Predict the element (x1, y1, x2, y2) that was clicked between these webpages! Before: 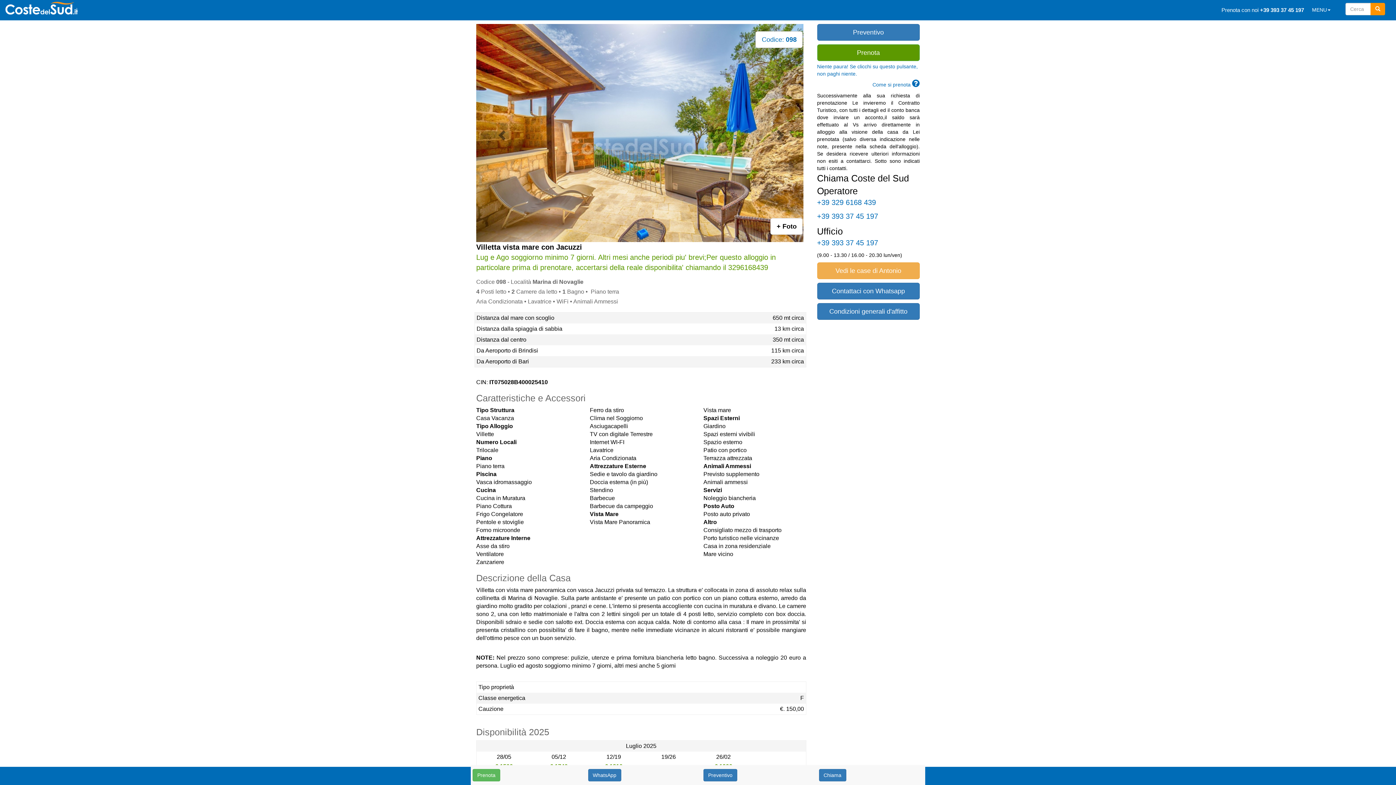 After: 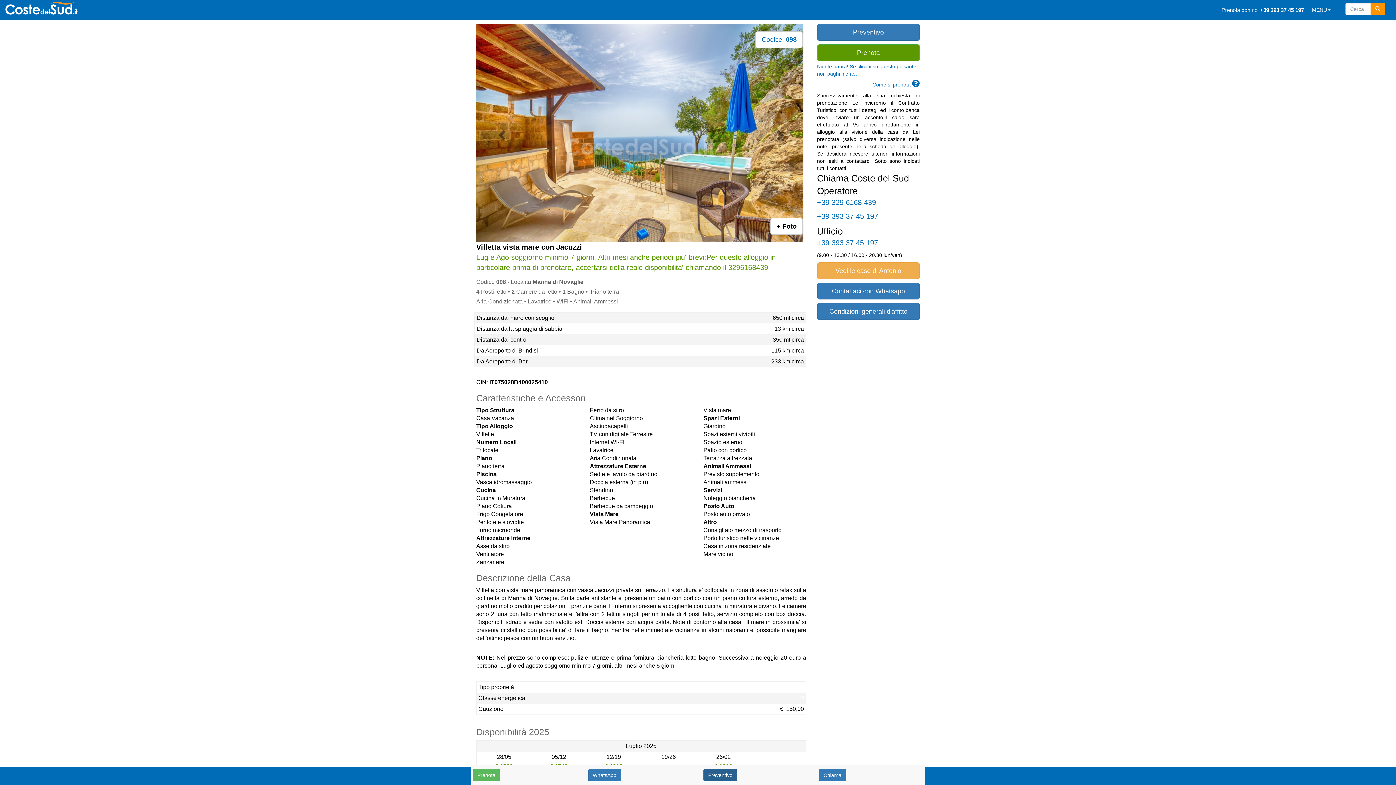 Action: bbox: (703, 769, 737, 781) label: Preventivo